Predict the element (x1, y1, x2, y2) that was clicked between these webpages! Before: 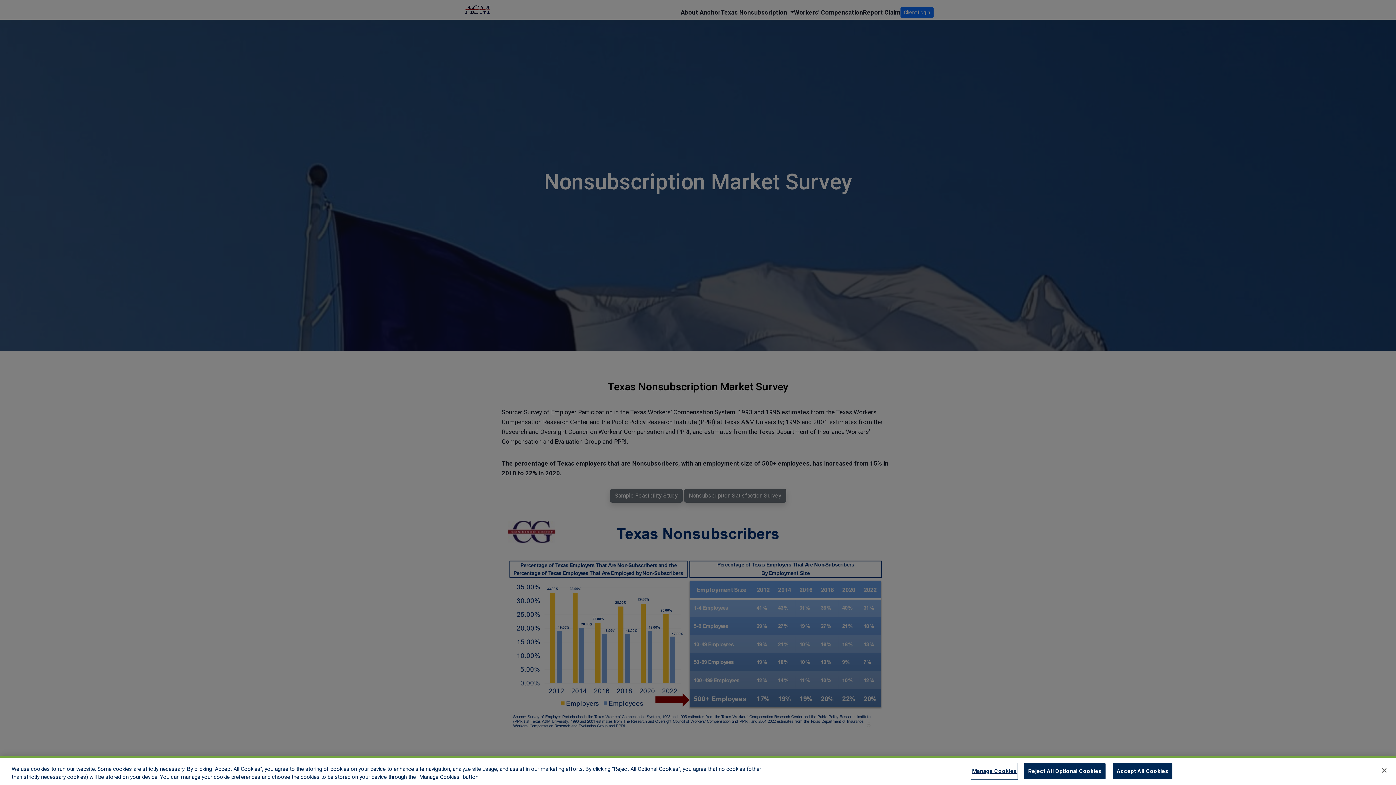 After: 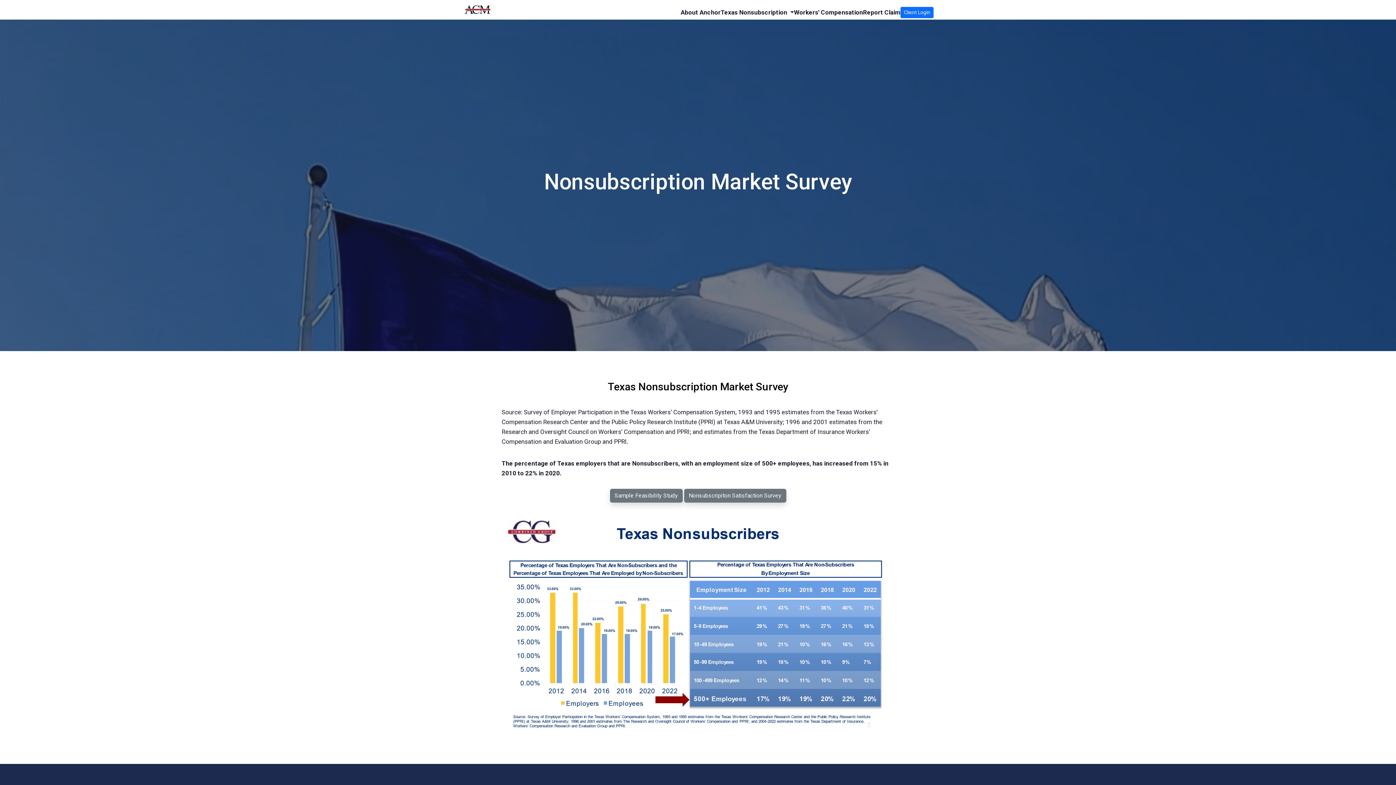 Action: bbox: (1024, 763, 1105, 779) label: Reject All Optional Cookies